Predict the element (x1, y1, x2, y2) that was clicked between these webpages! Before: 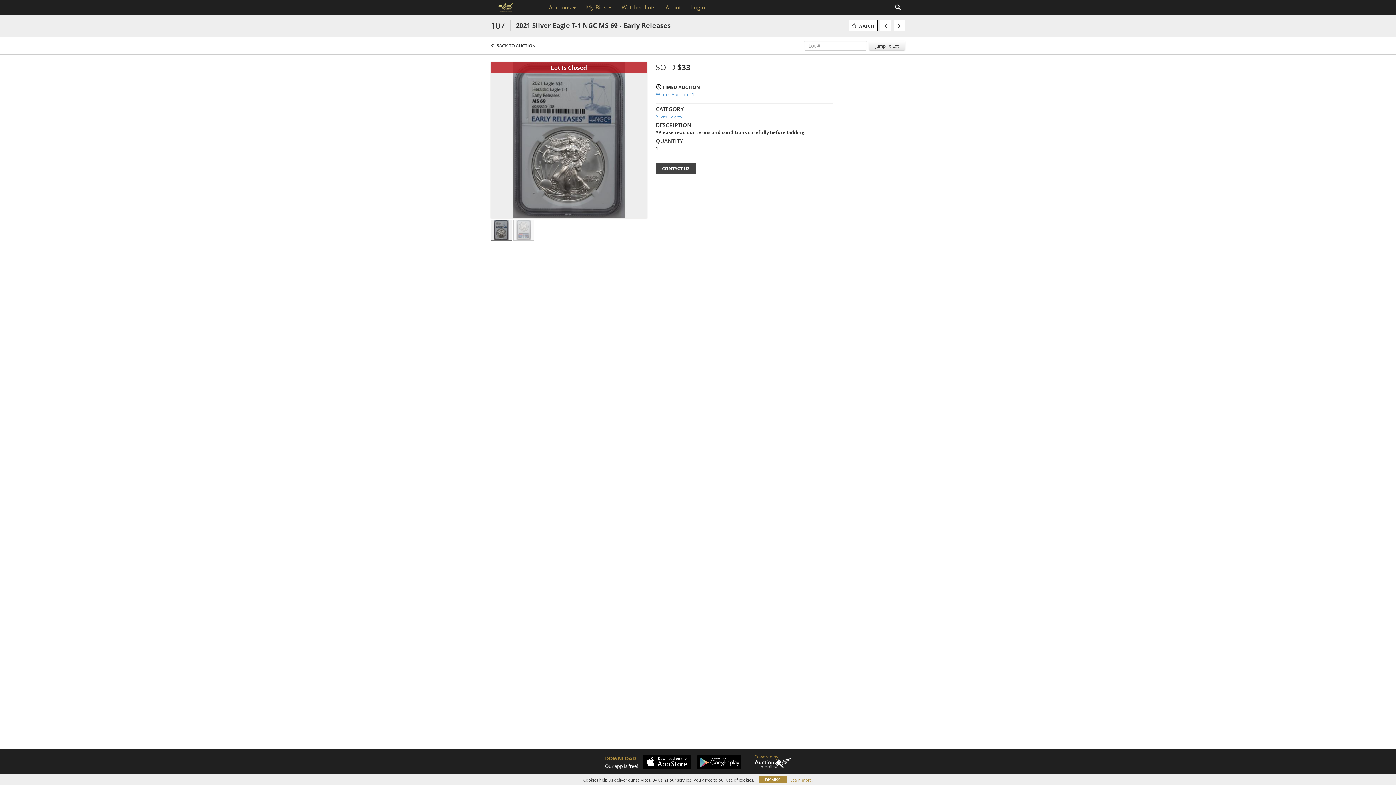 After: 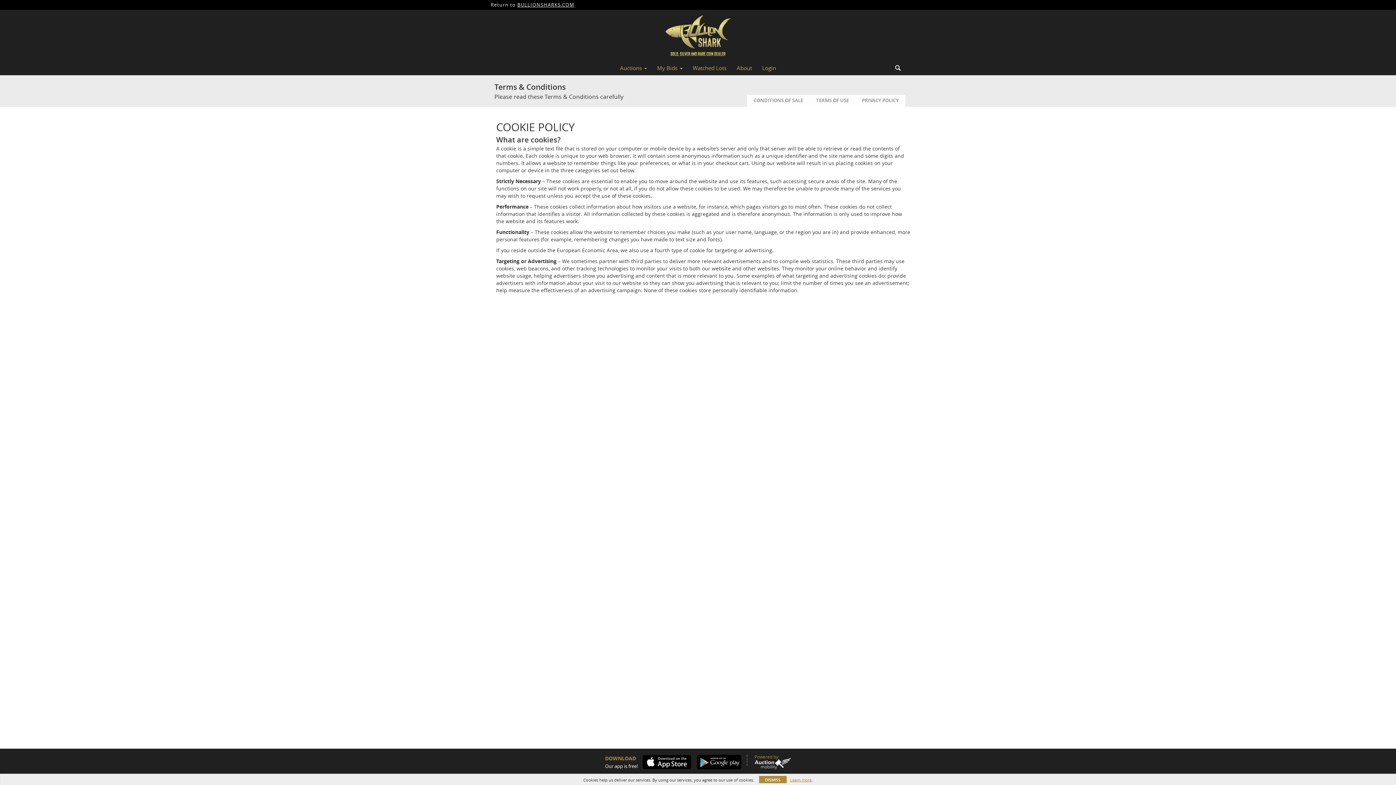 Action: bbox: (790, 777, 811, 783) label: Learn more